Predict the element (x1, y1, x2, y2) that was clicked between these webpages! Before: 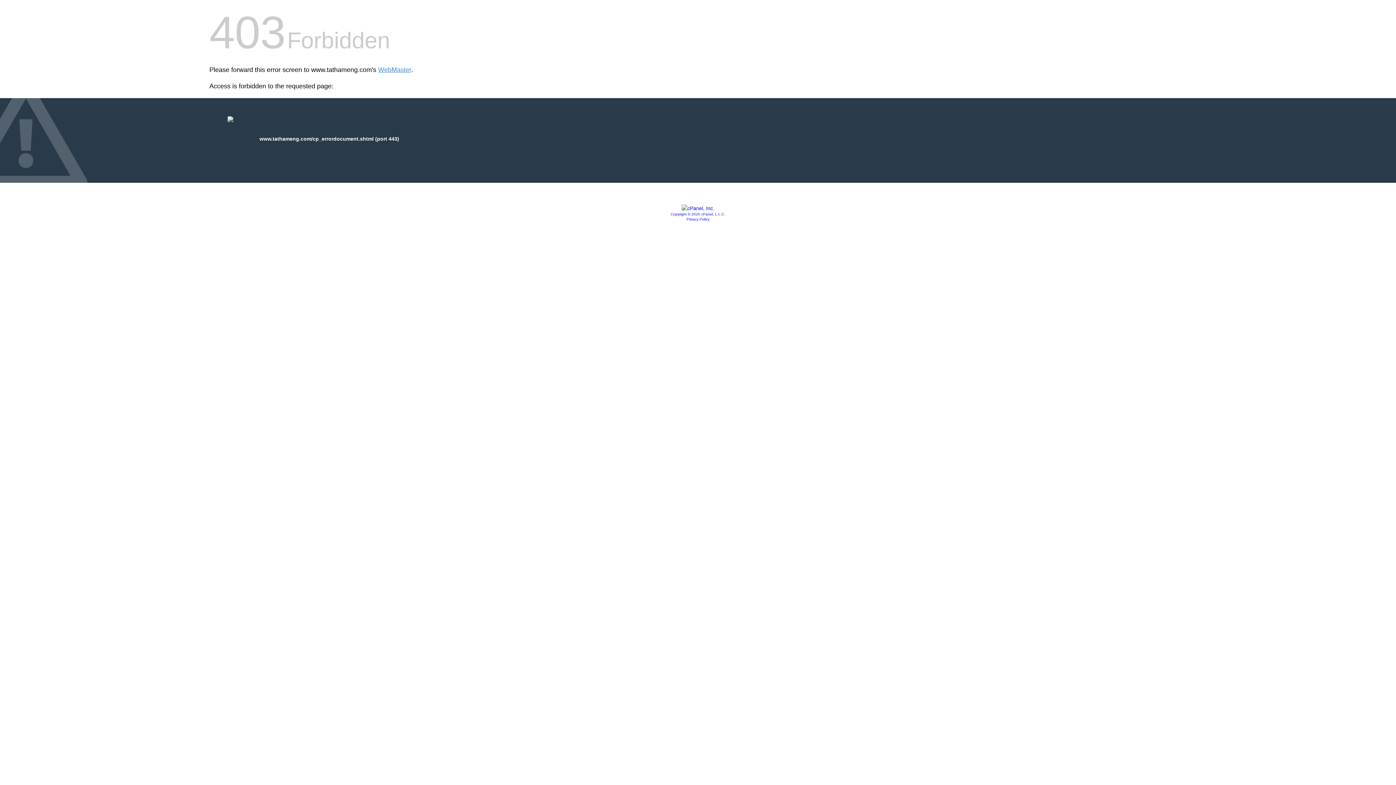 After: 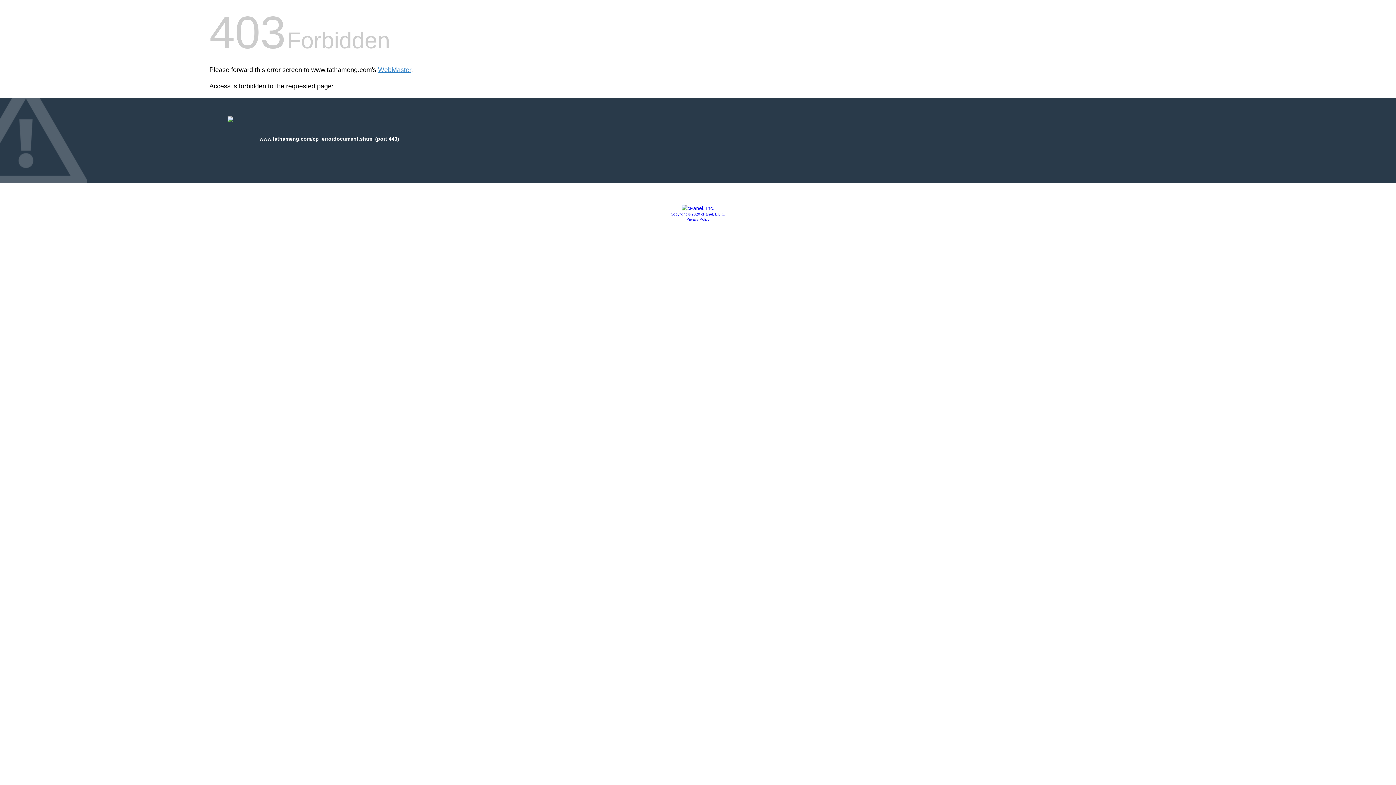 Action: bbox: (670, 212, 725, 216) label: Copyright © 2020 cPanel, L.L.C.